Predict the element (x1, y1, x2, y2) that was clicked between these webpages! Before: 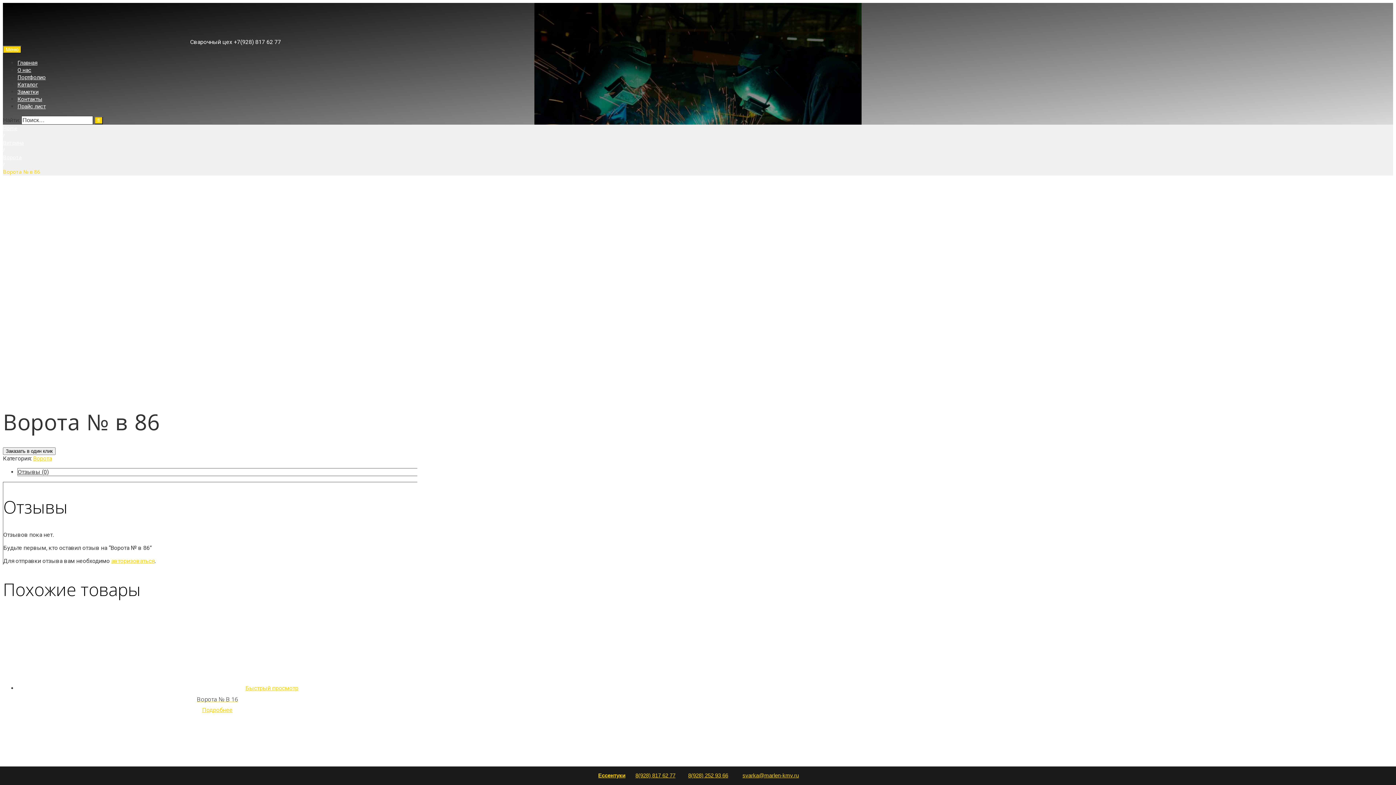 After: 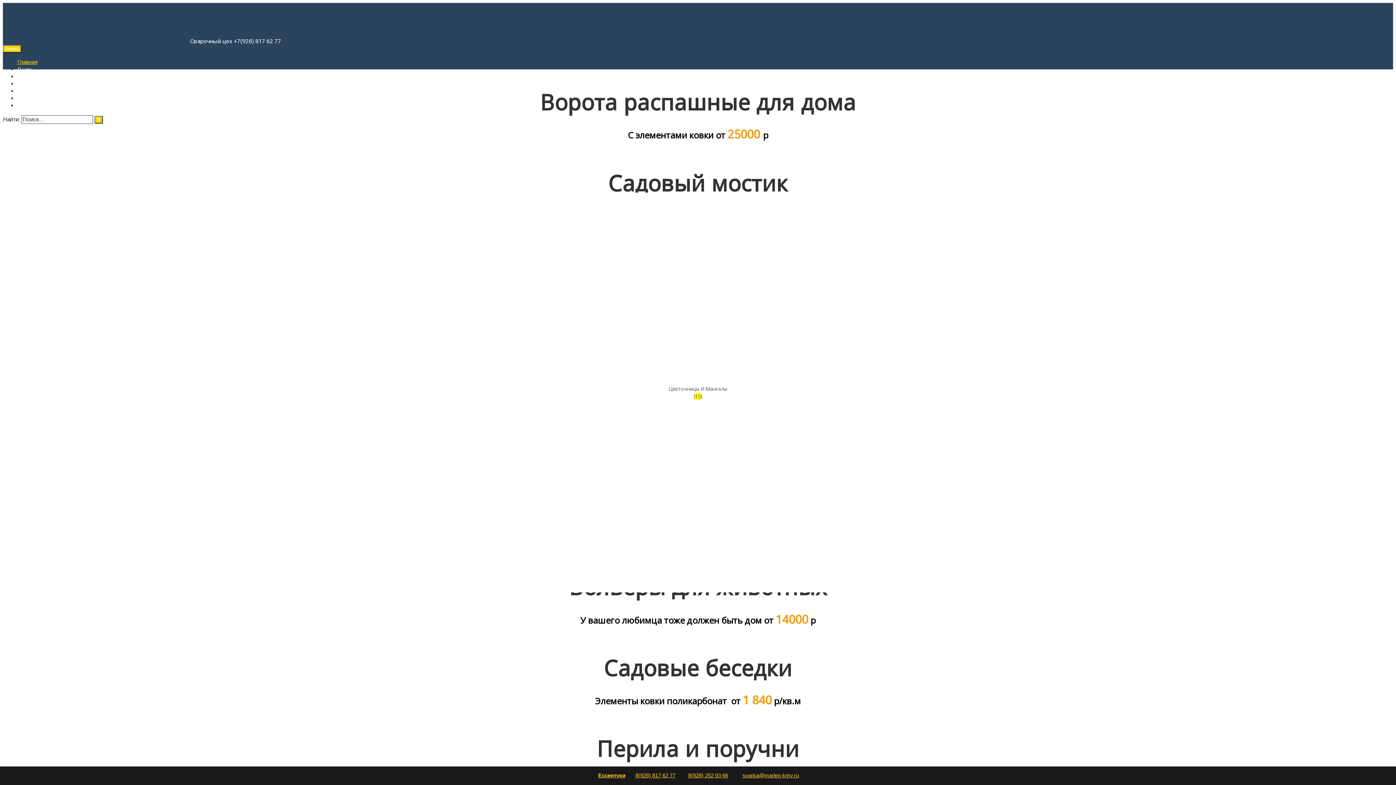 Action: label: Главная bbox: (17, 59, 37, 66)